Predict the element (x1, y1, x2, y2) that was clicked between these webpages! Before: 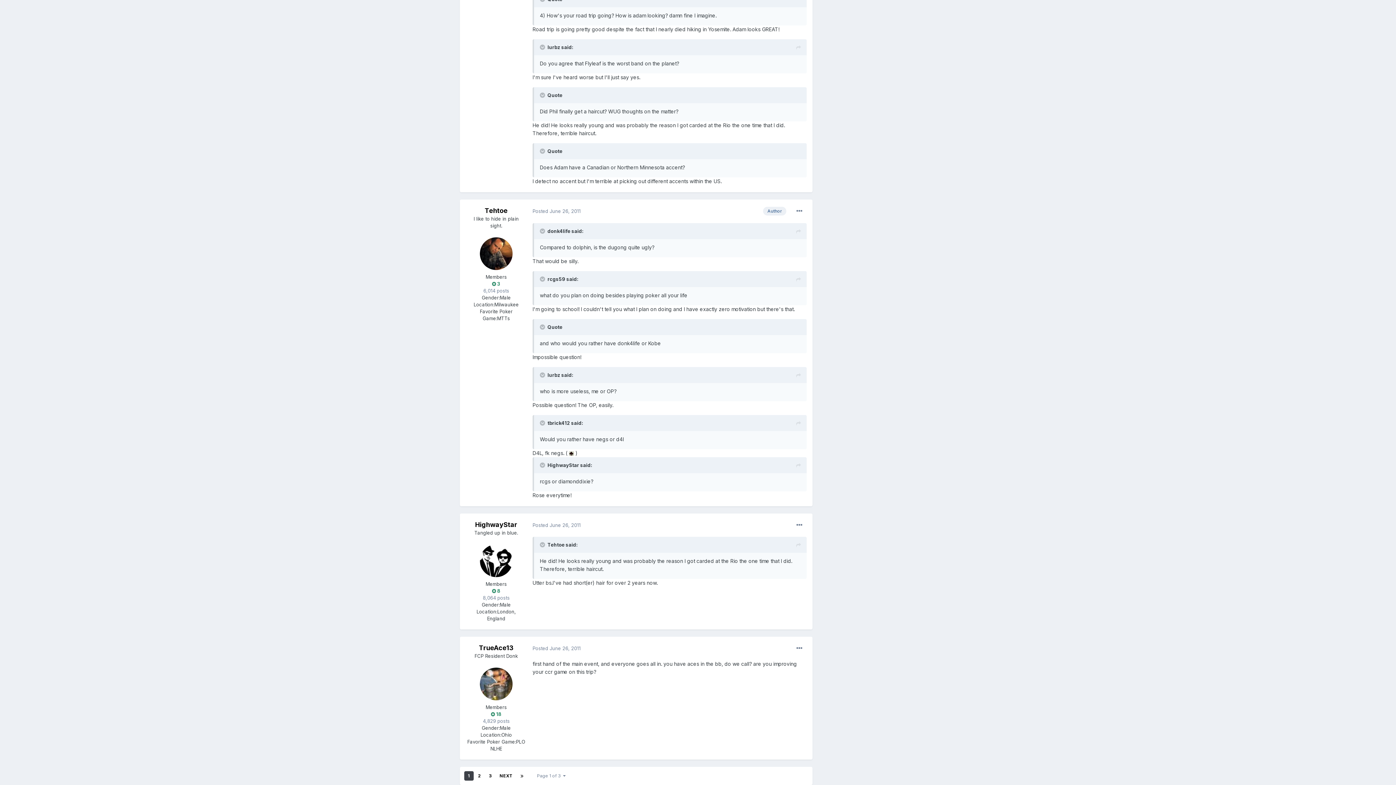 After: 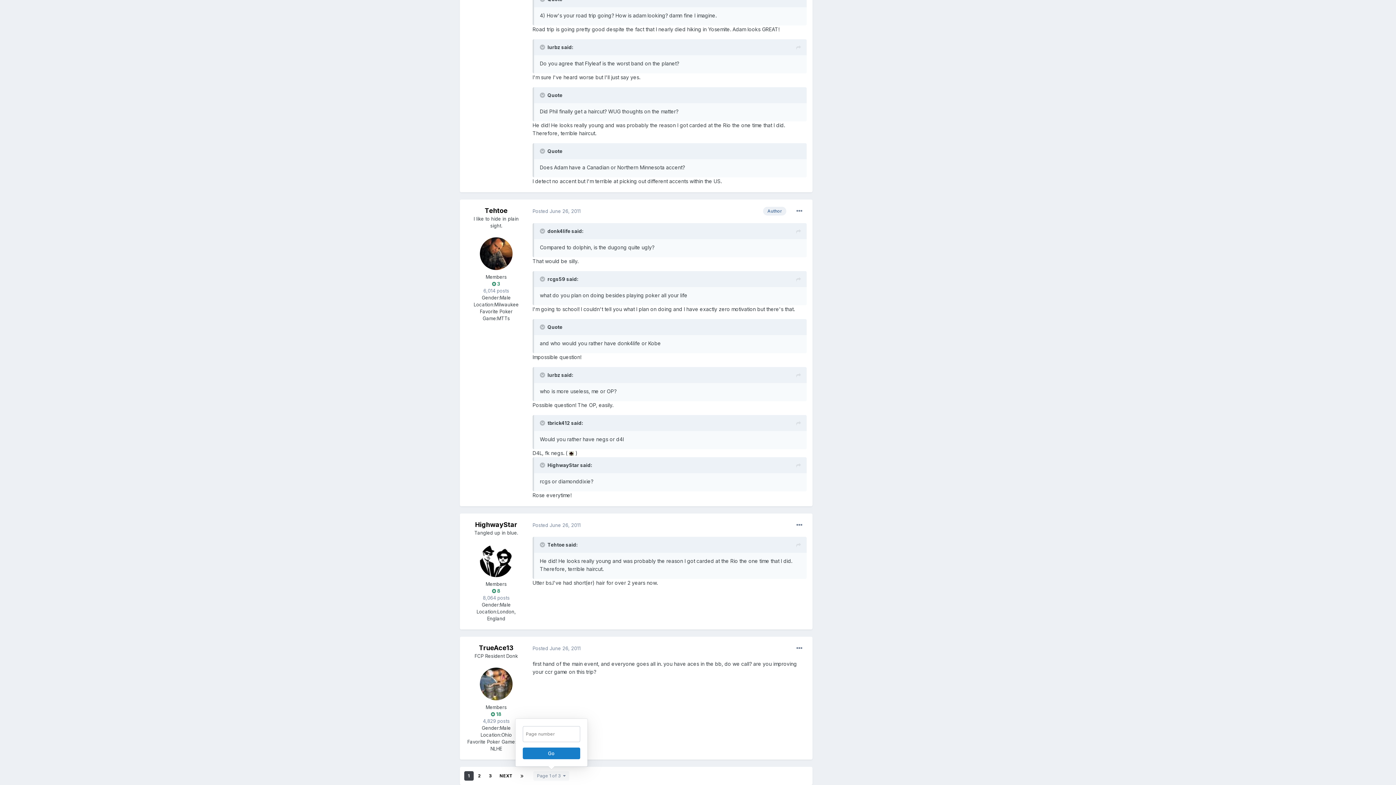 Action: label: Page 1 of 3   bbox: (533, 771, 569, 781)